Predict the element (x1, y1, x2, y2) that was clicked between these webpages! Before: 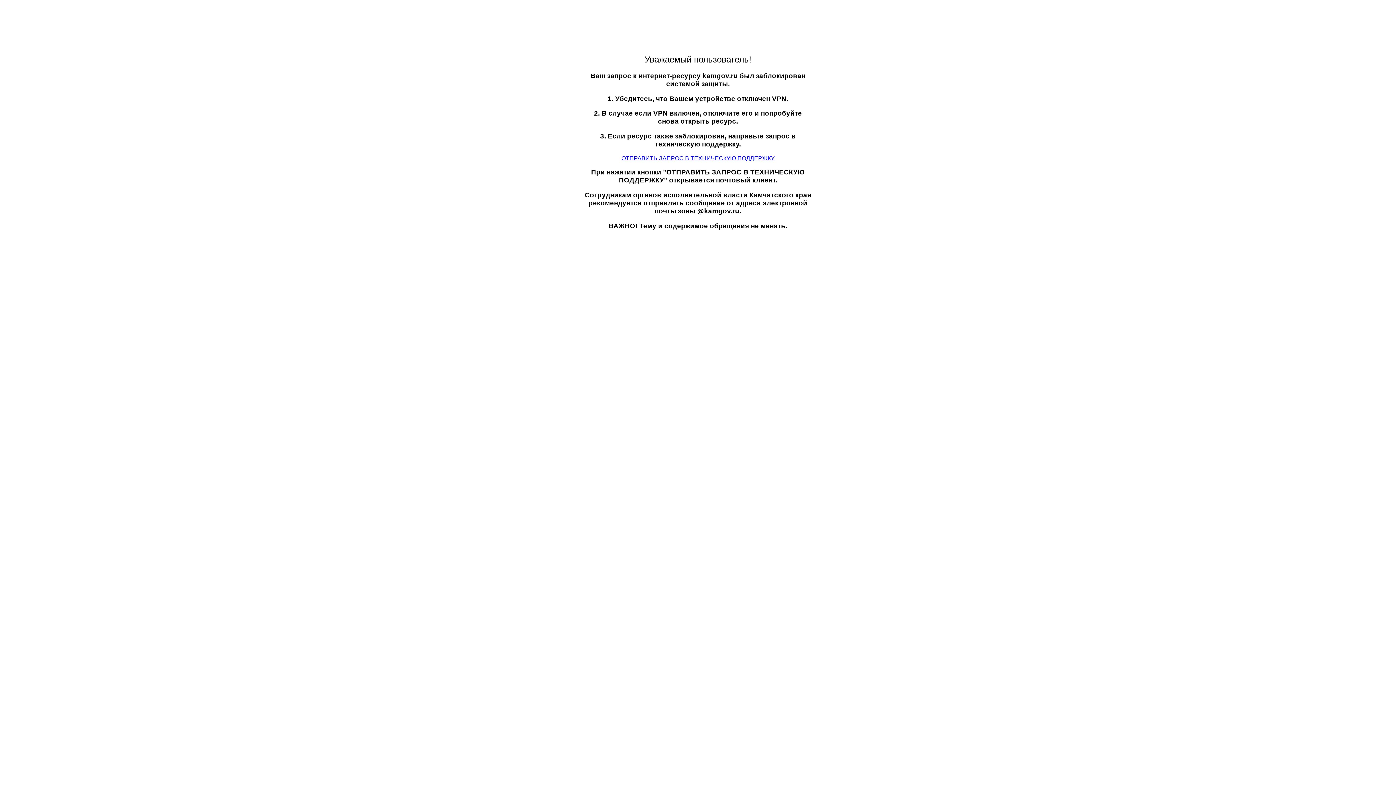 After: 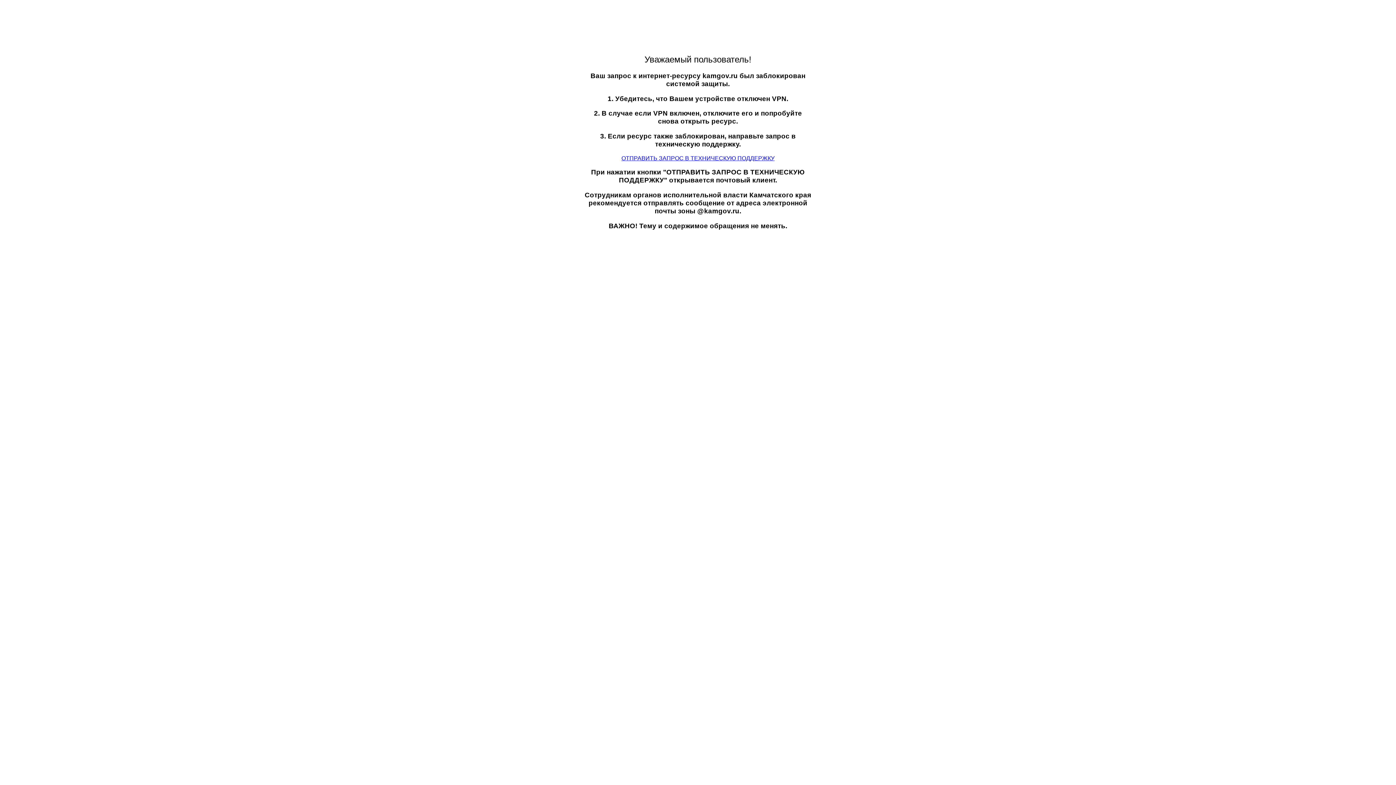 Action: bbox: (621, 155, 774, 161) label: ОТПРАВИТЬ ЗАПРОС В ТЕХНИЧЕСКУЮ ПОДДЕРЖКУ